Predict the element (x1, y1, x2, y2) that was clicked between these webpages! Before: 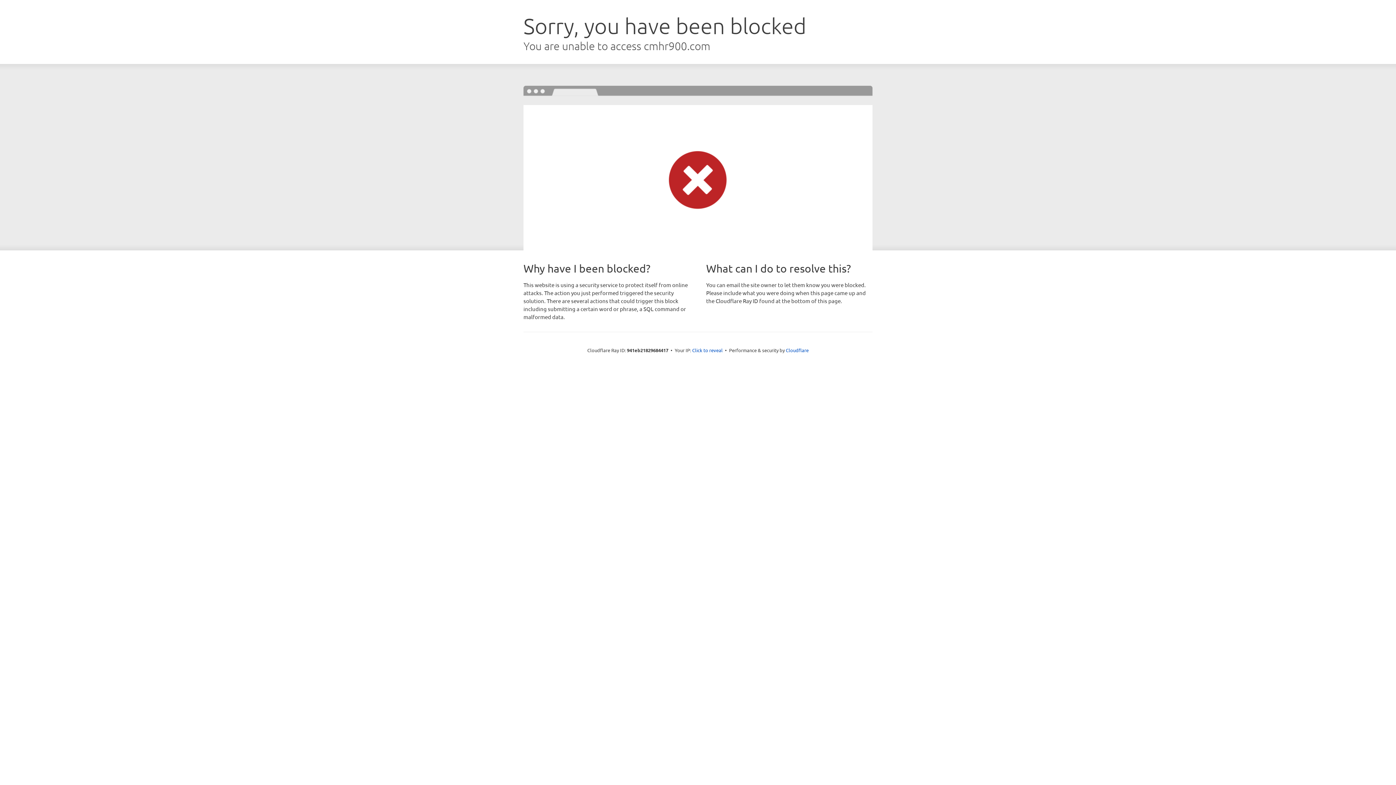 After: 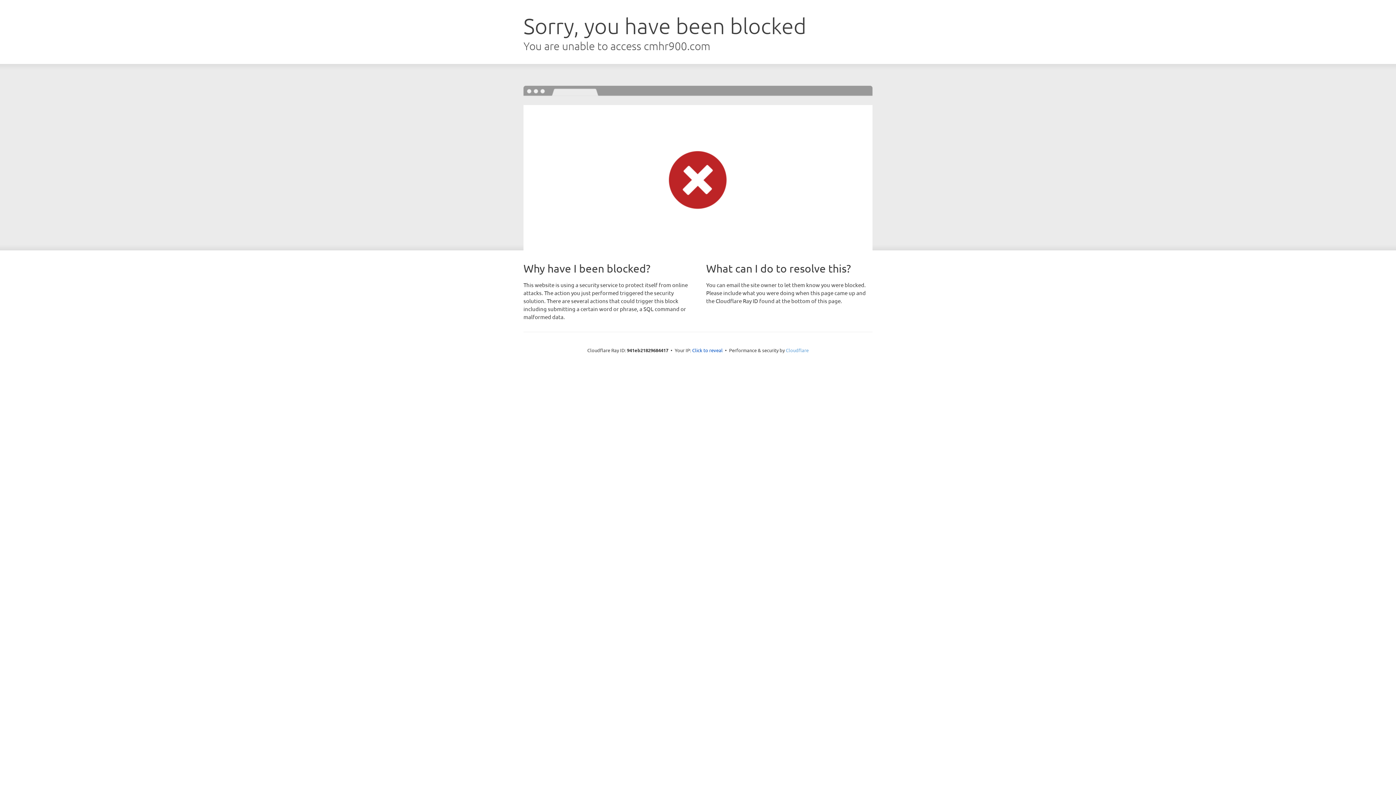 Action: bbox: (786, 347, 808, 353) label: Cloudflare